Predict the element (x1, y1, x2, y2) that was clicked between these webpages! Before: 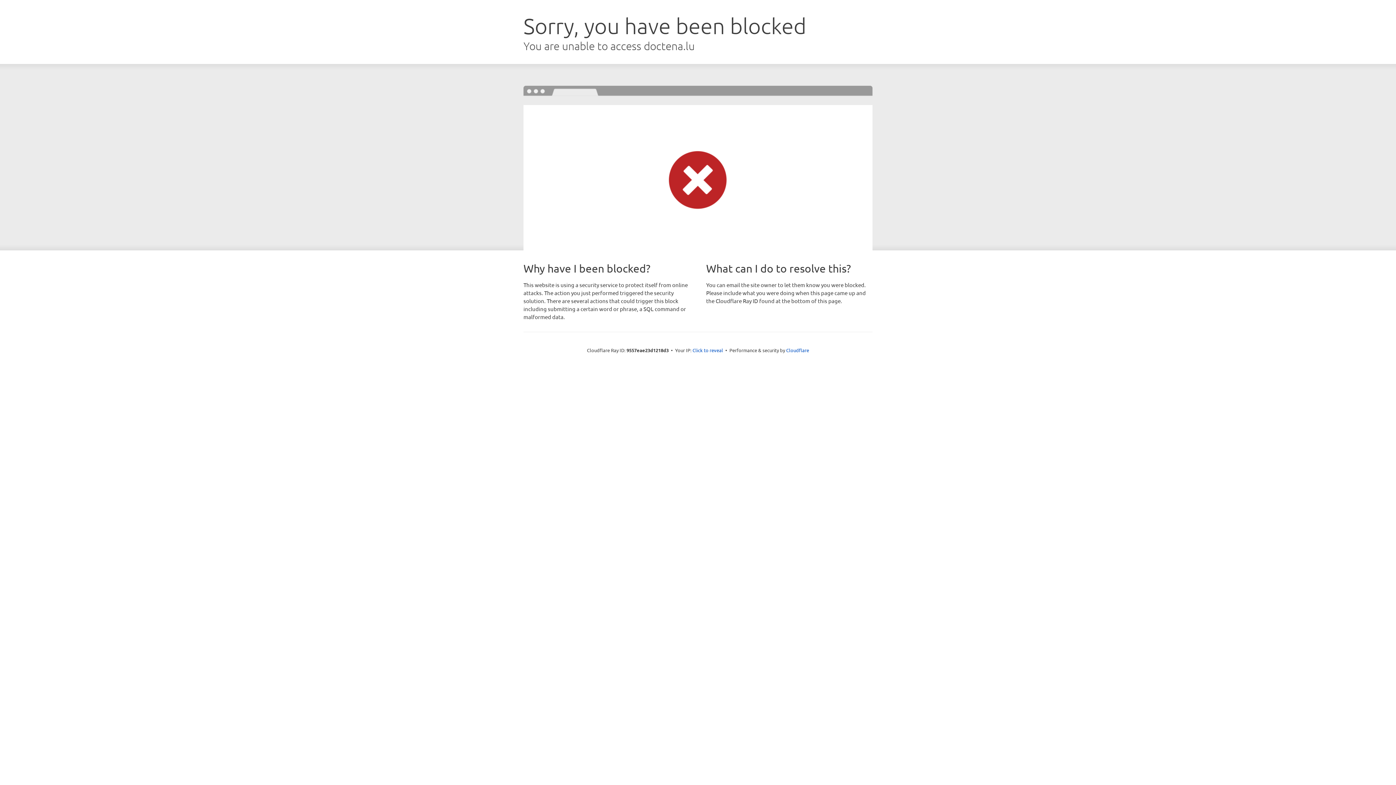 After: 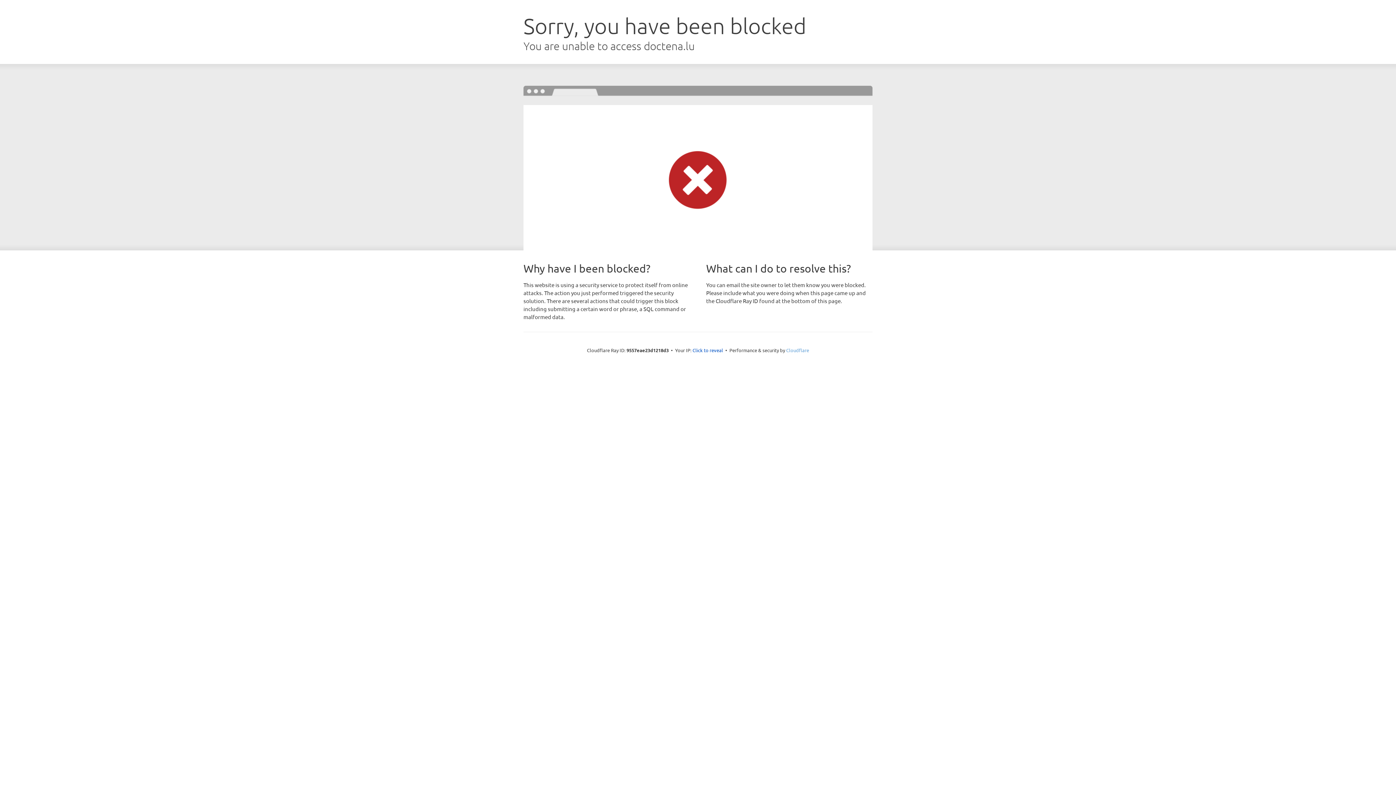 Action: label: Cloudflare bbox: (786, 347, 809, 353)